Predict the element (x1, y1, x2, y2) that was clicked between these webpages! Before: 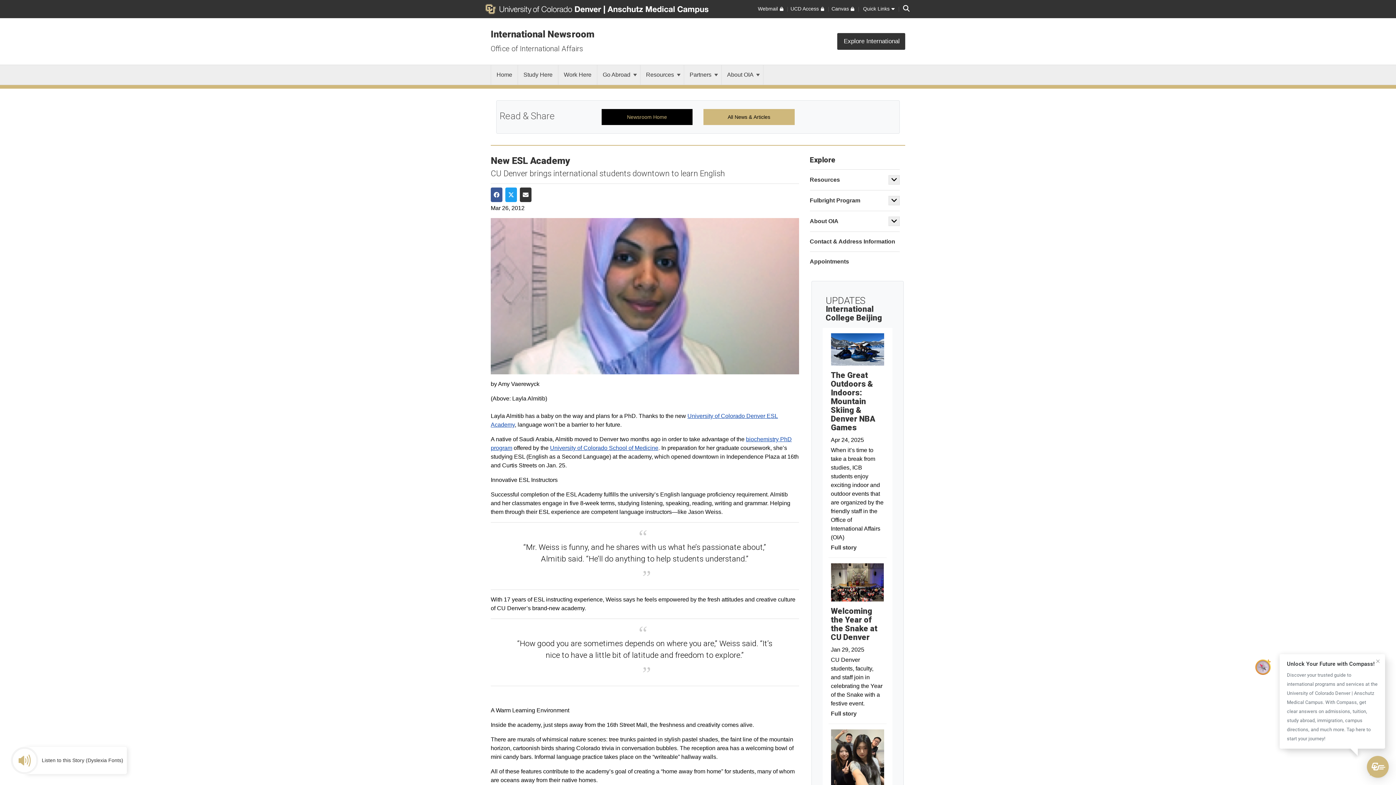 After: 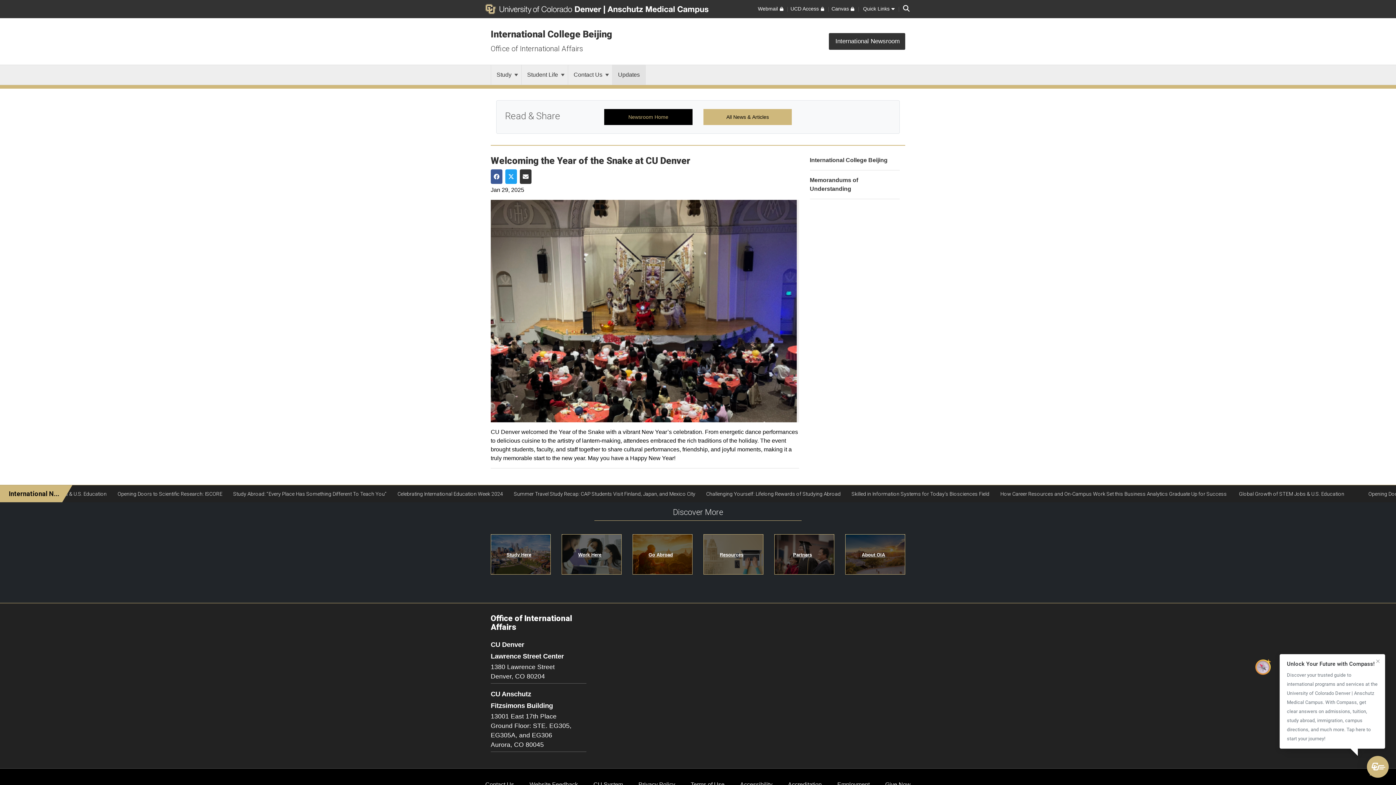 Action: label: Welcoming the Year of the Snake at CU Denver bbox: (831, 607, 877, 642)